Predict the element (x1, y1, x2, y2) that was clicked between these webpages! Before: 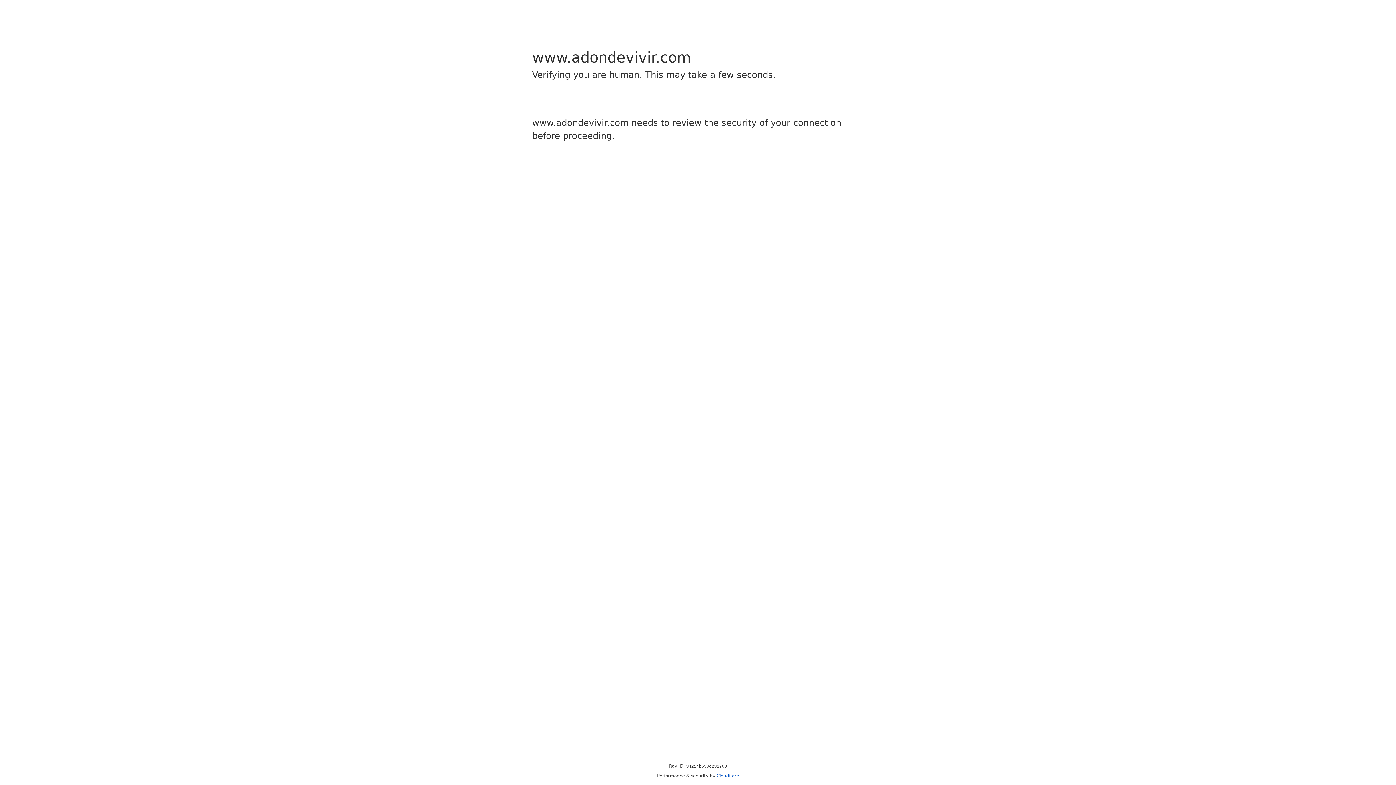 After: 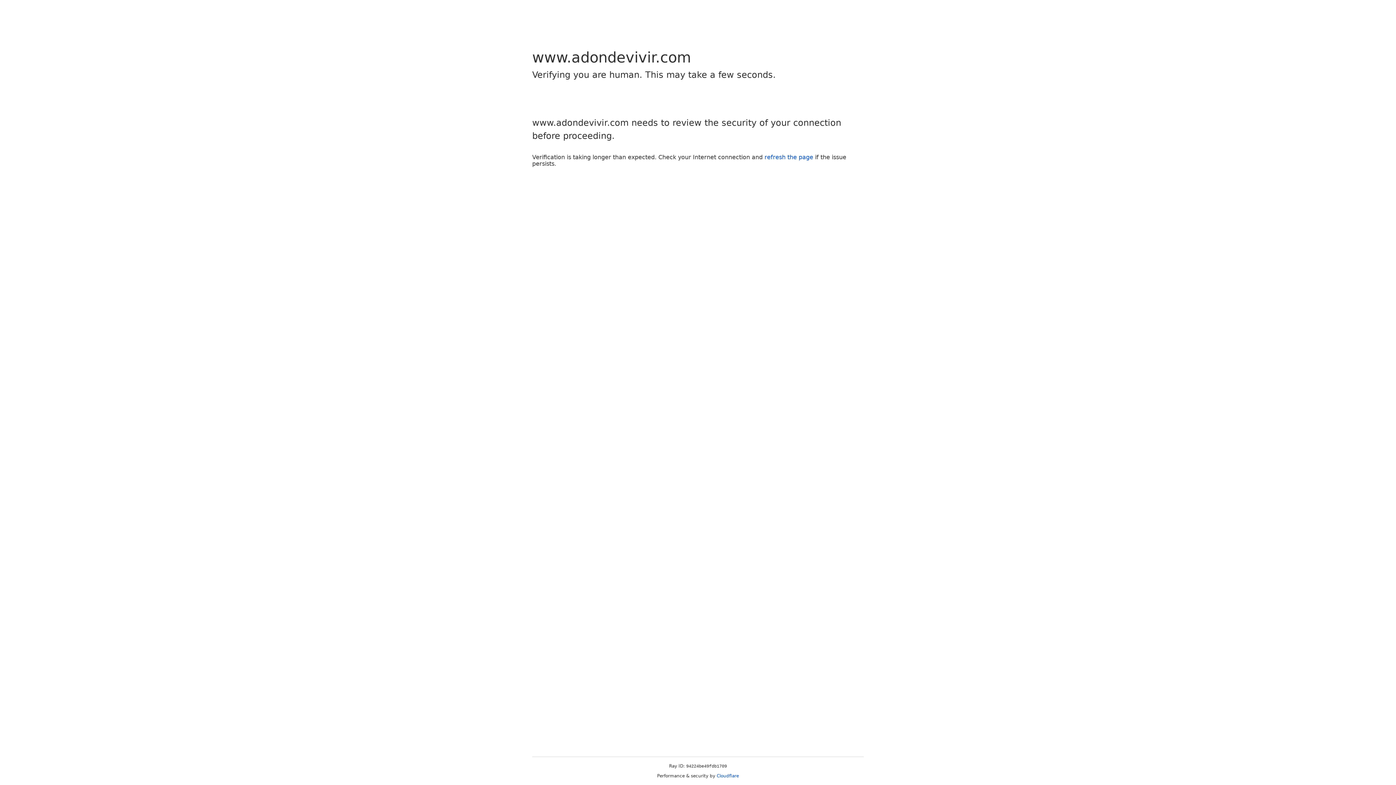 Action: bbox: (716, 773, 739, 778) label: Cloudflare